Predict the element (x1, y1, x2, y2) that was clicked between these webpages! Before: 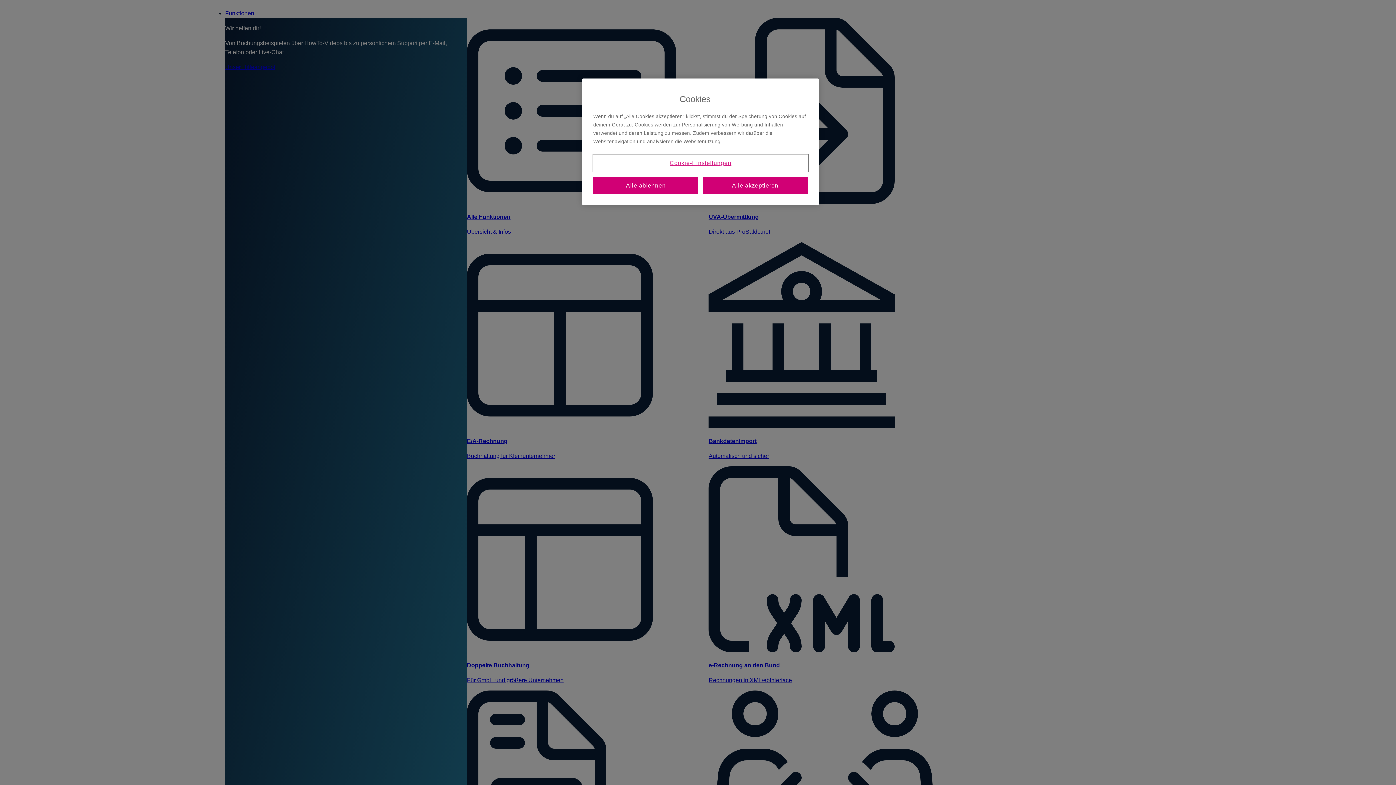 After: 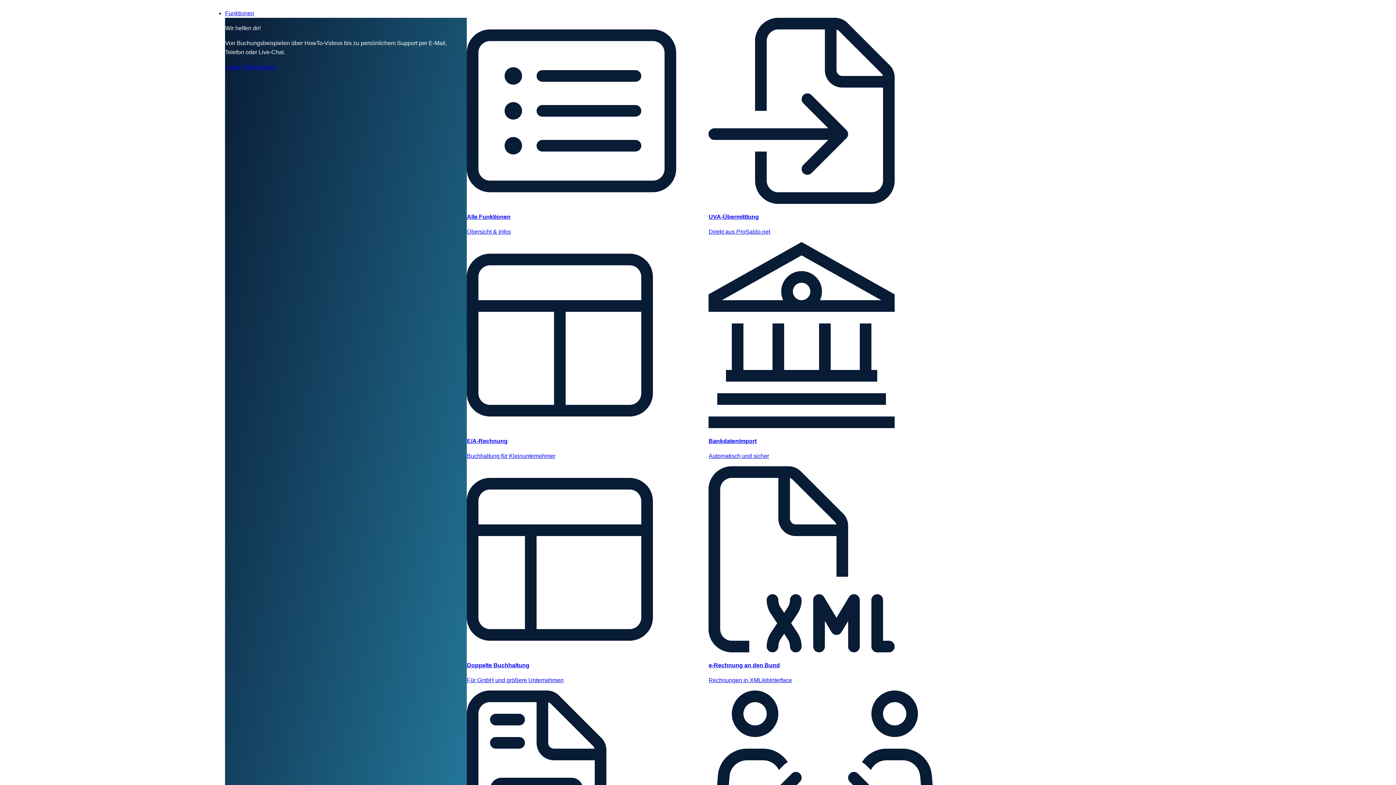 Action: bbox: (593, 177, 698, 194) label: Alle ablehnen